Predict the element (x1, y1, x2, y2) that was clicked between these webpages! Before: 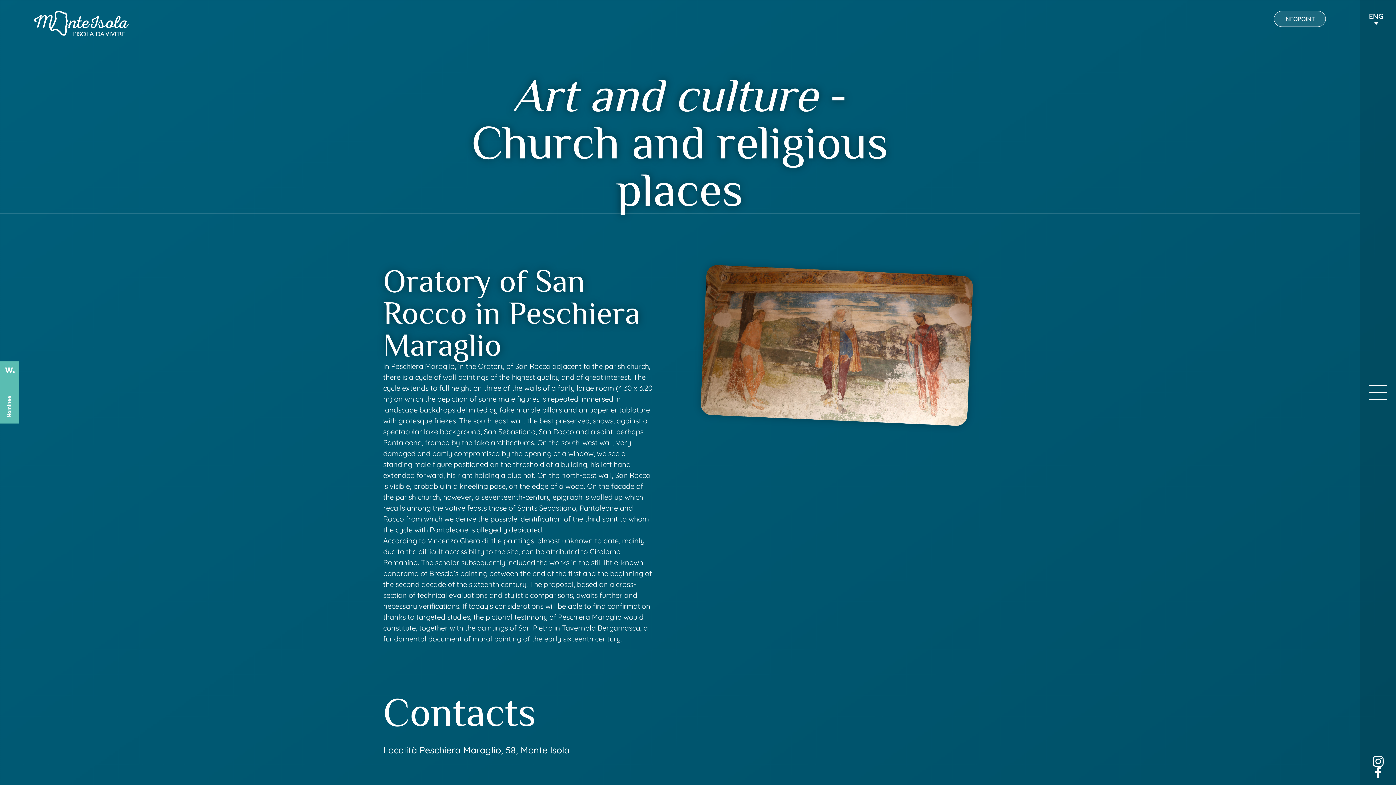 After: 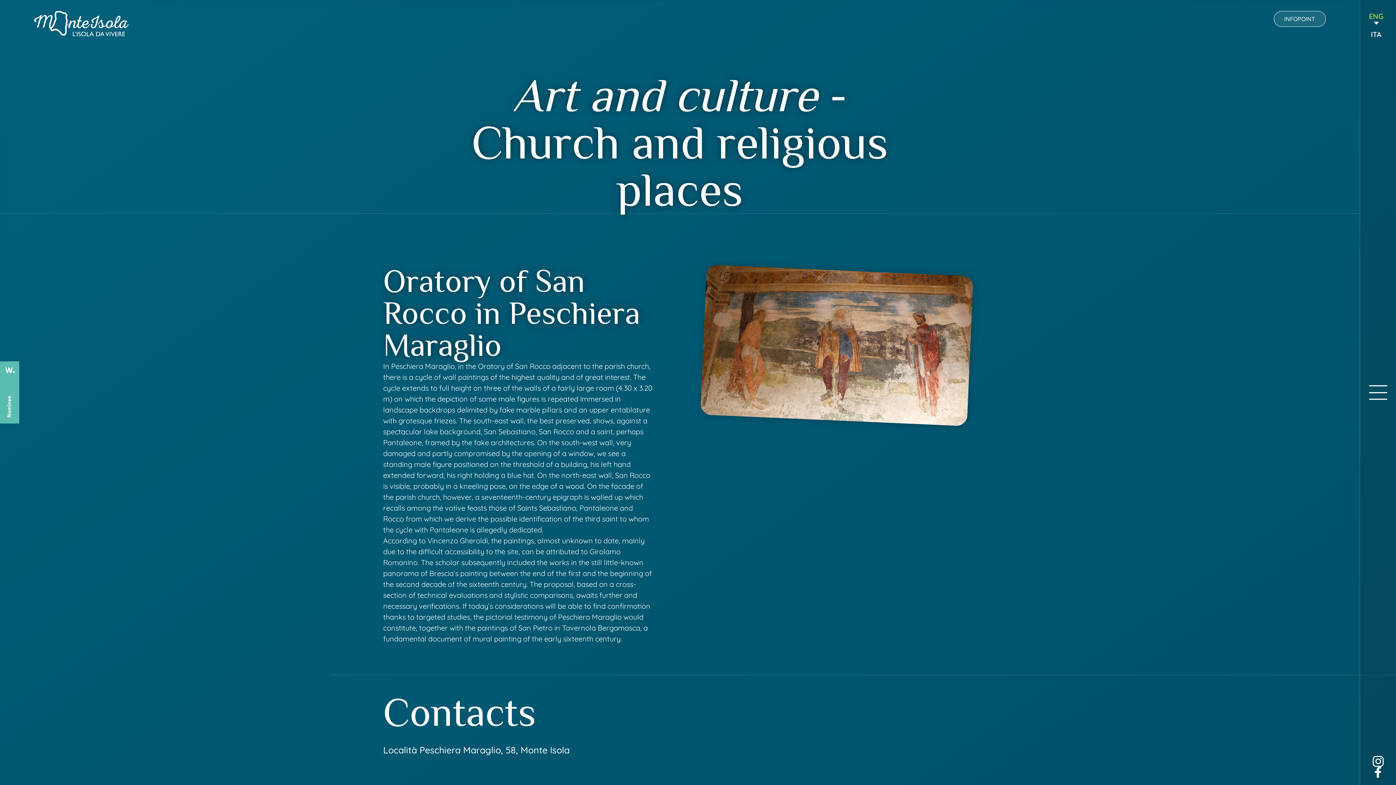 Action: bbox: (1367, 10, 1385, 29) label: ENG